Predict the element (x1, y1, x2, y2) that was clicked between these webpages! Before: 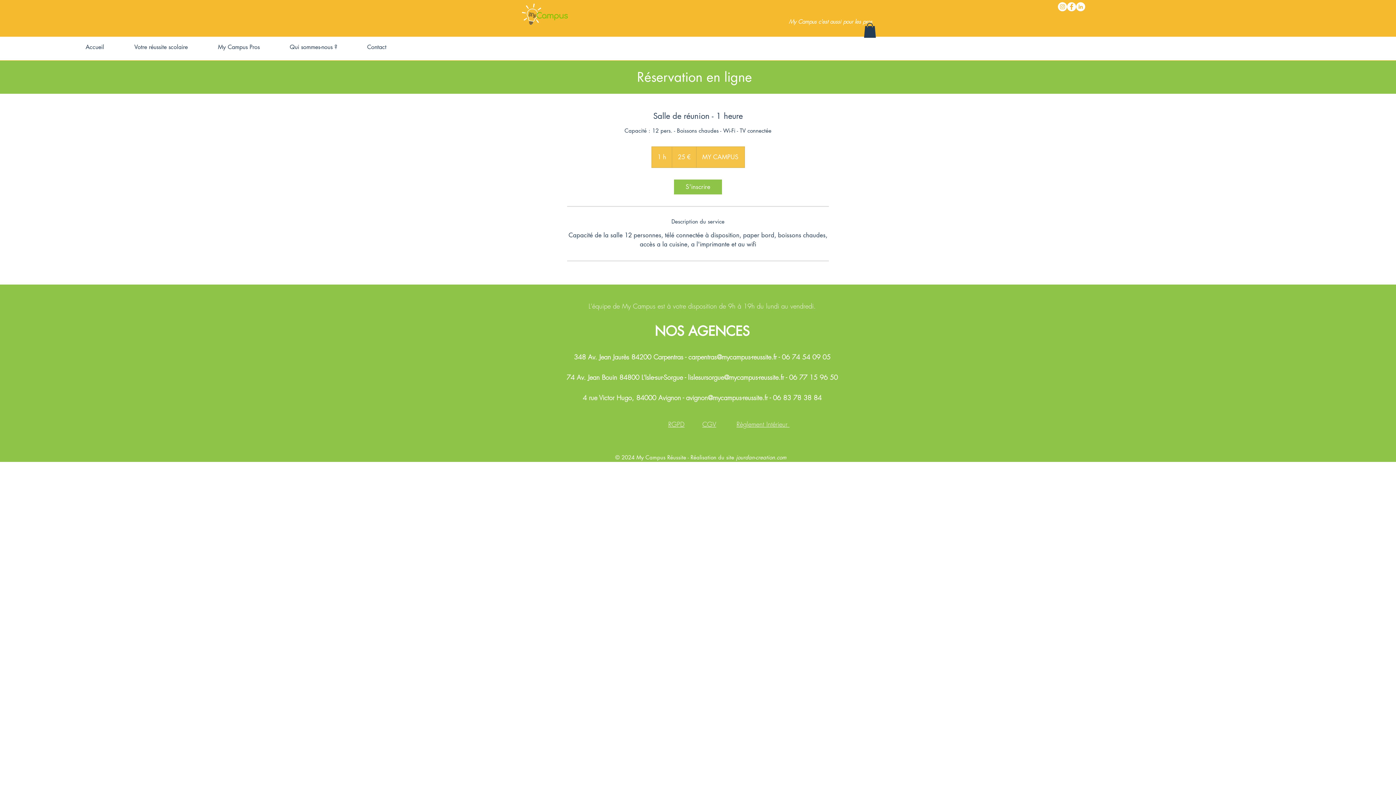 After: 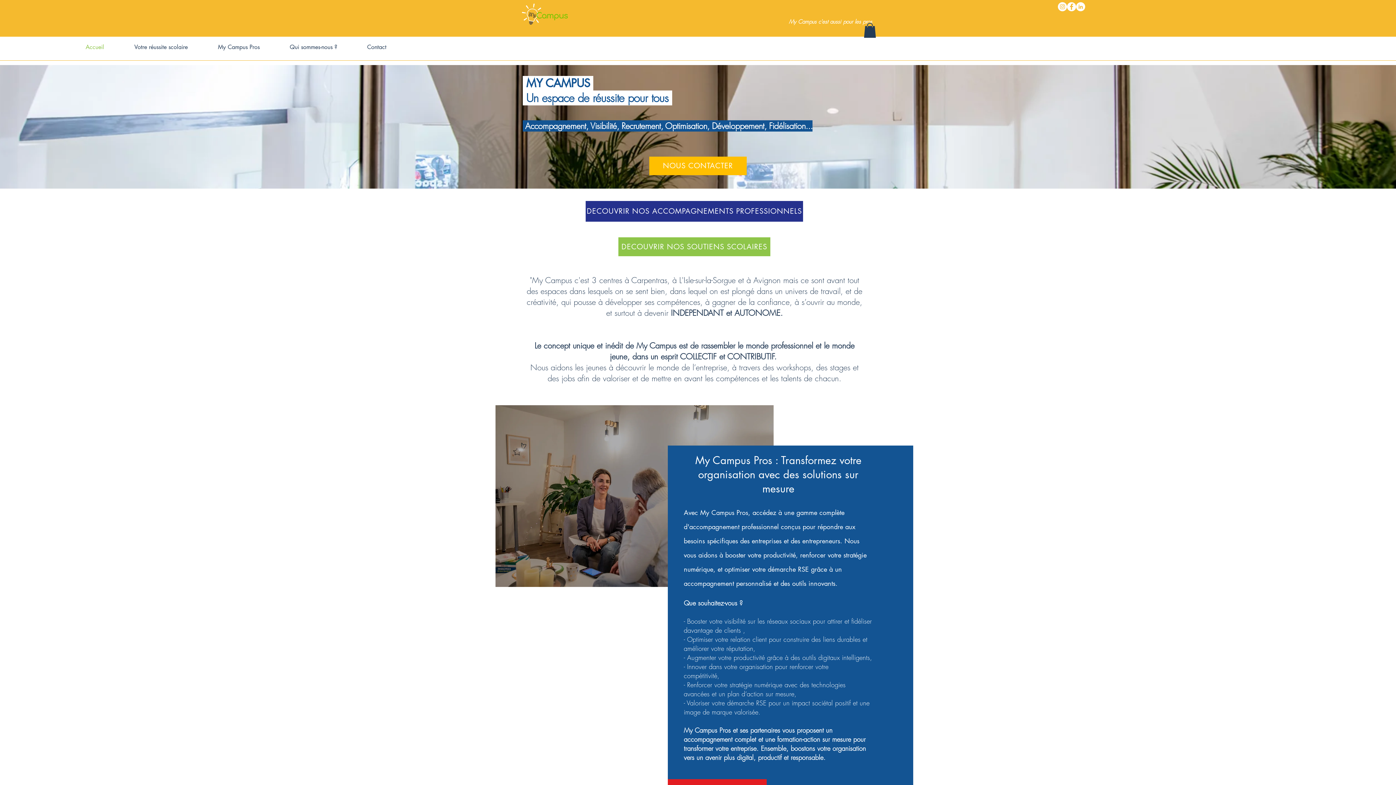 Action: label: Accueil bbox: (70, 36, 119, 57)